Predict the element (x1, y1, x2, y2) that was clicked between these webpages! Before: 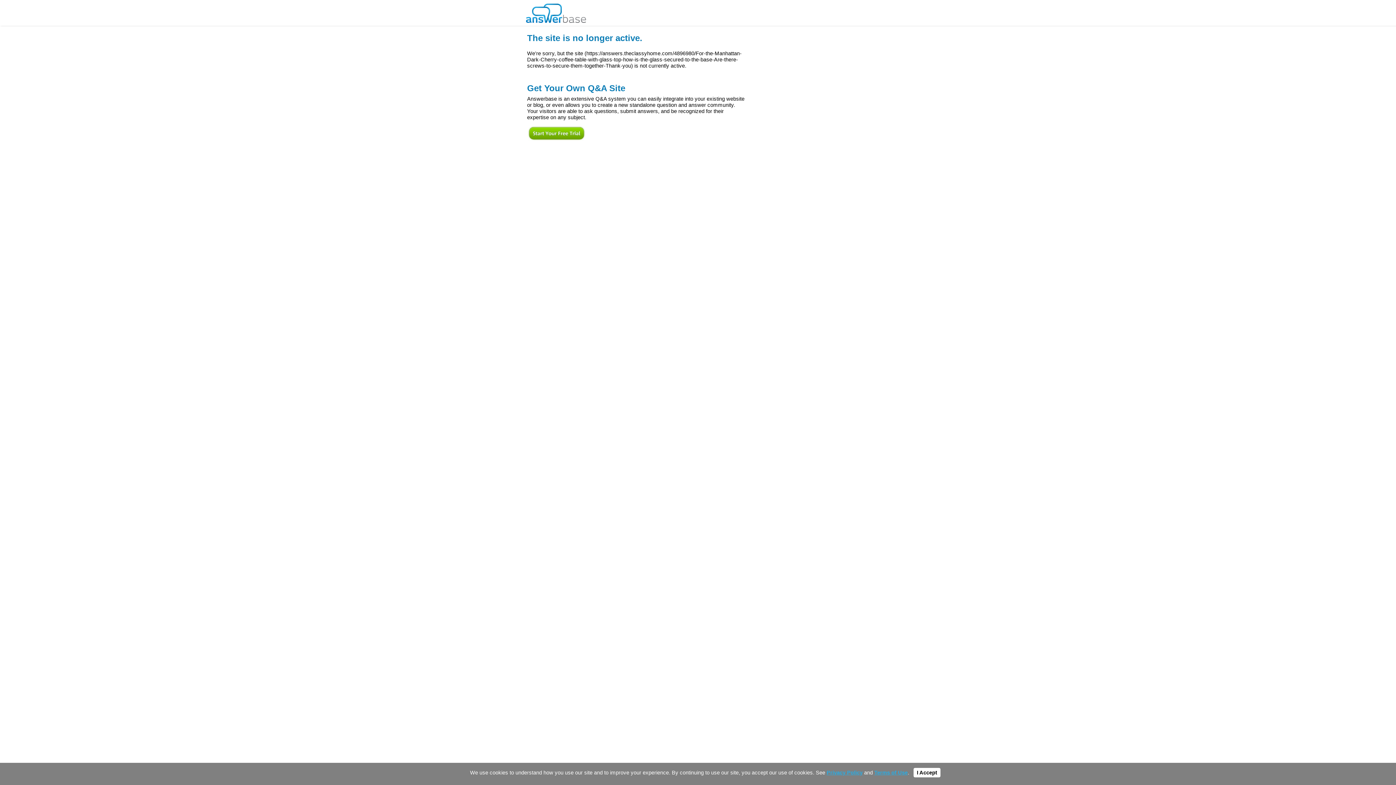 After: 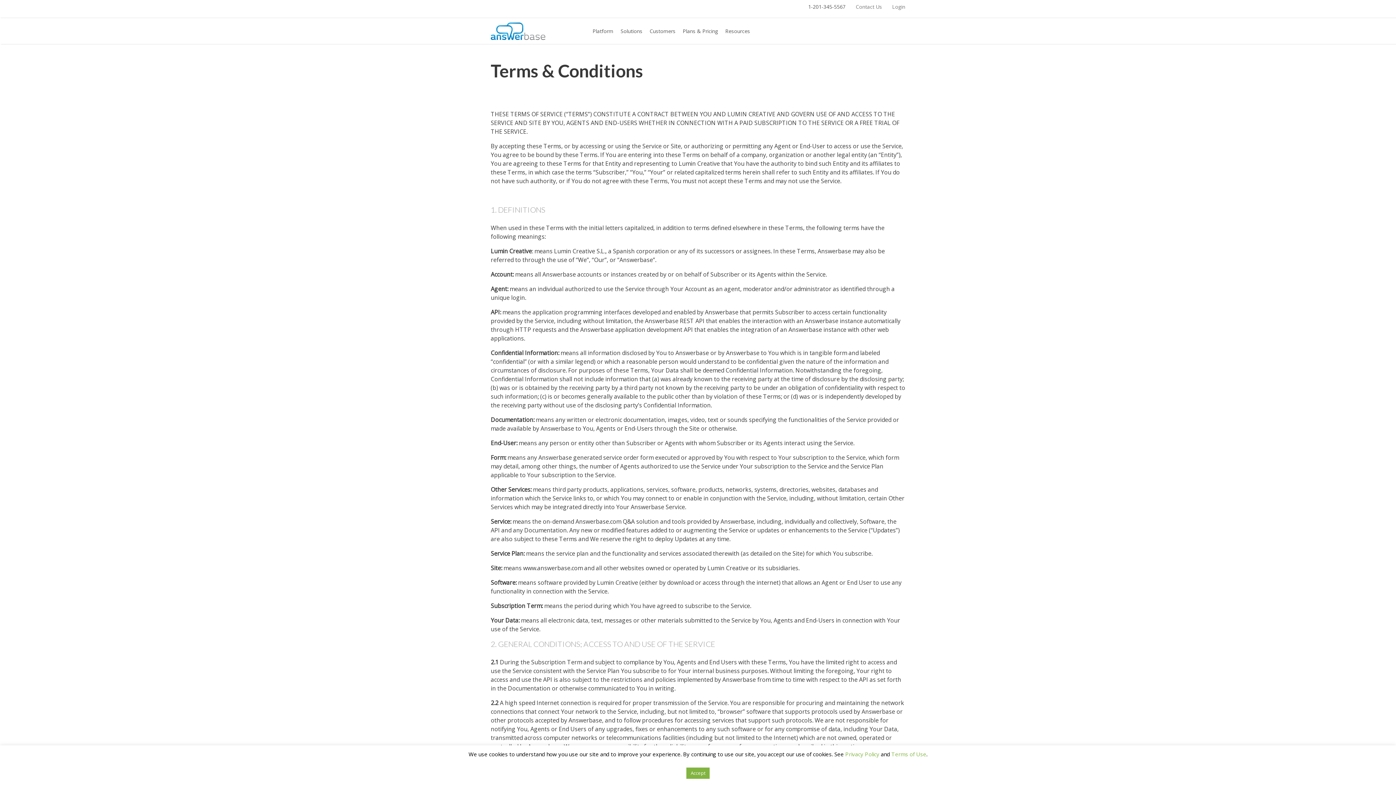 Action: label: Terms of Use bbox: (874, 770, 908, 776)